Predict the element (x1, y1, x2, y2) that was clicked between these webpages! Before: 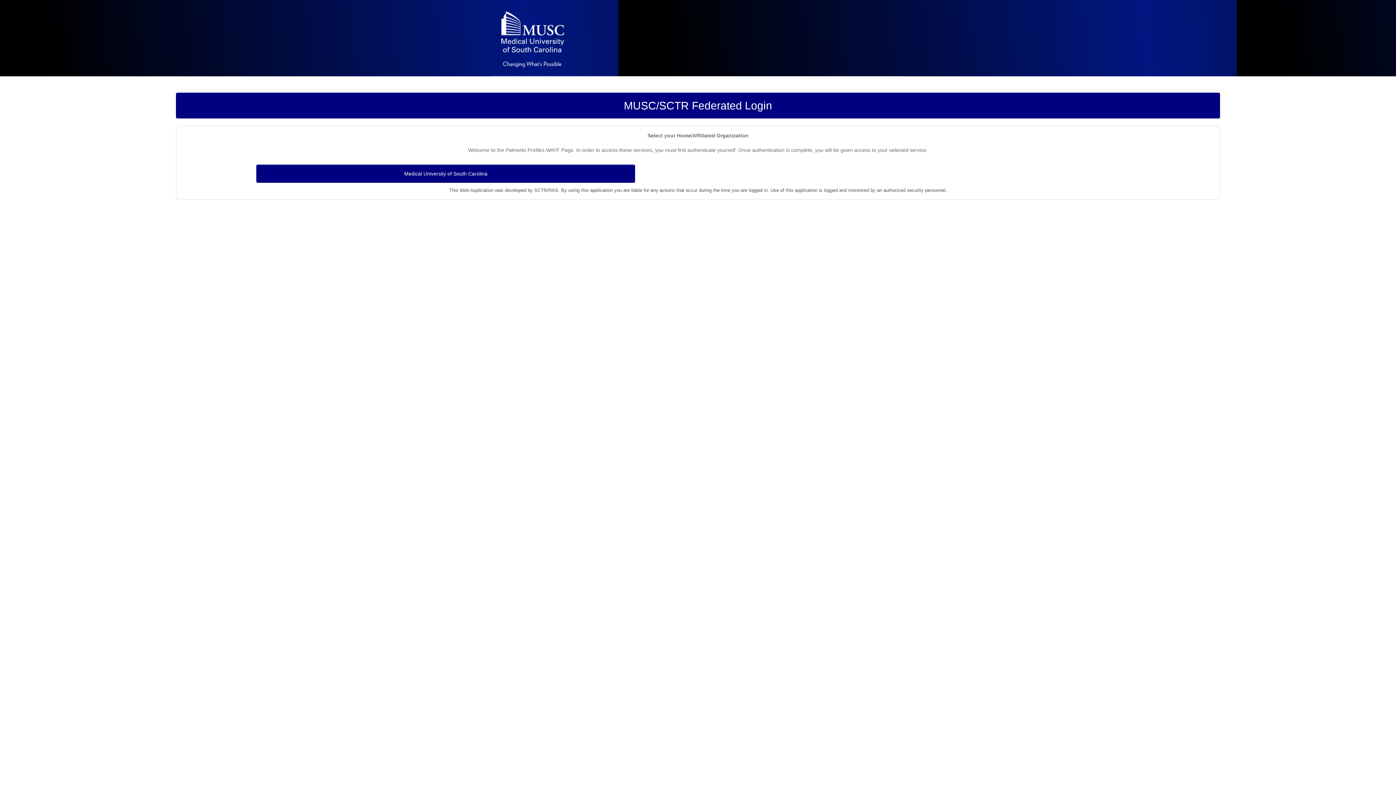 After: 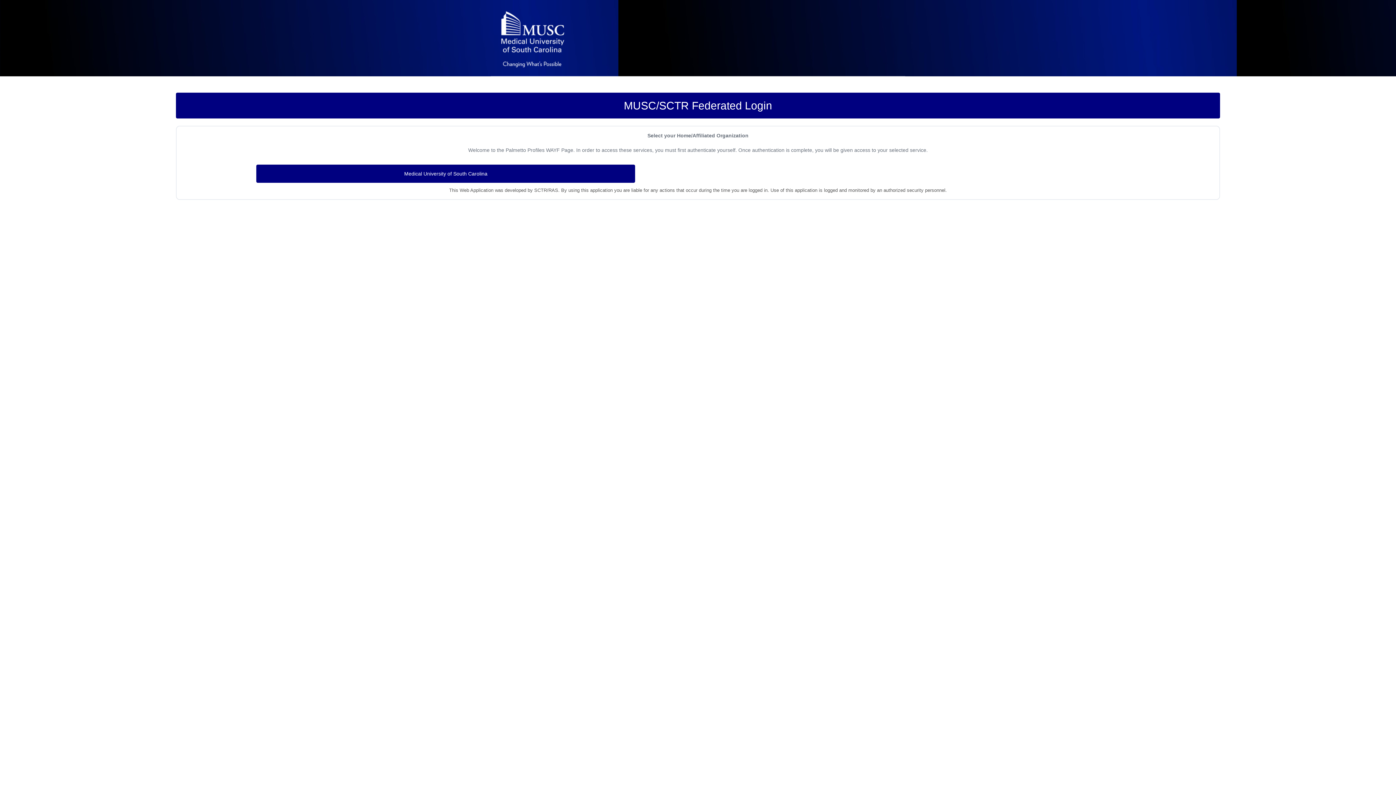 Action: bbox: (490, 3, 574, 76)